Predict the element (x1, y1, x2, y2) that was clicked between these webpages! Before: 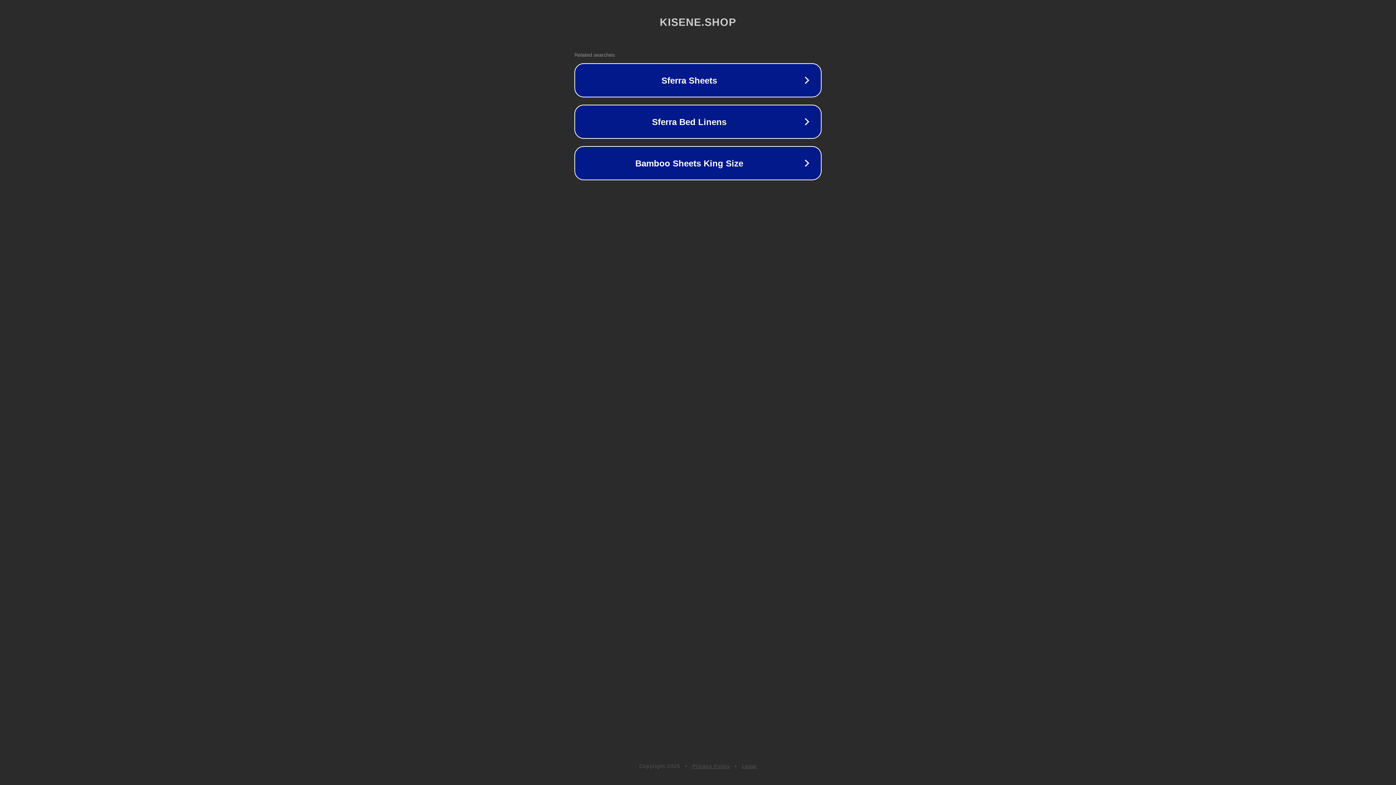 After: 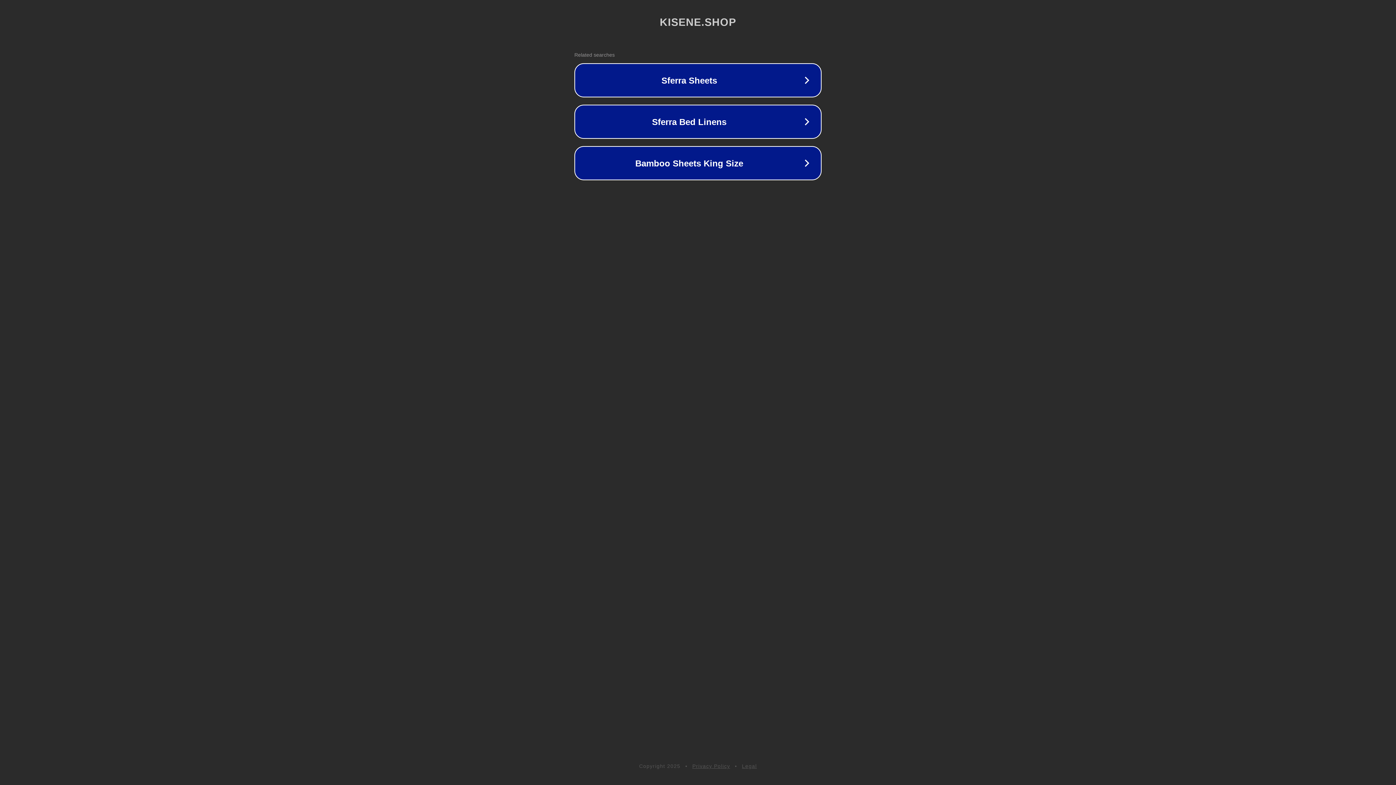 Action: bbox: (692, 763, 730, 769) label: Privacy Policy